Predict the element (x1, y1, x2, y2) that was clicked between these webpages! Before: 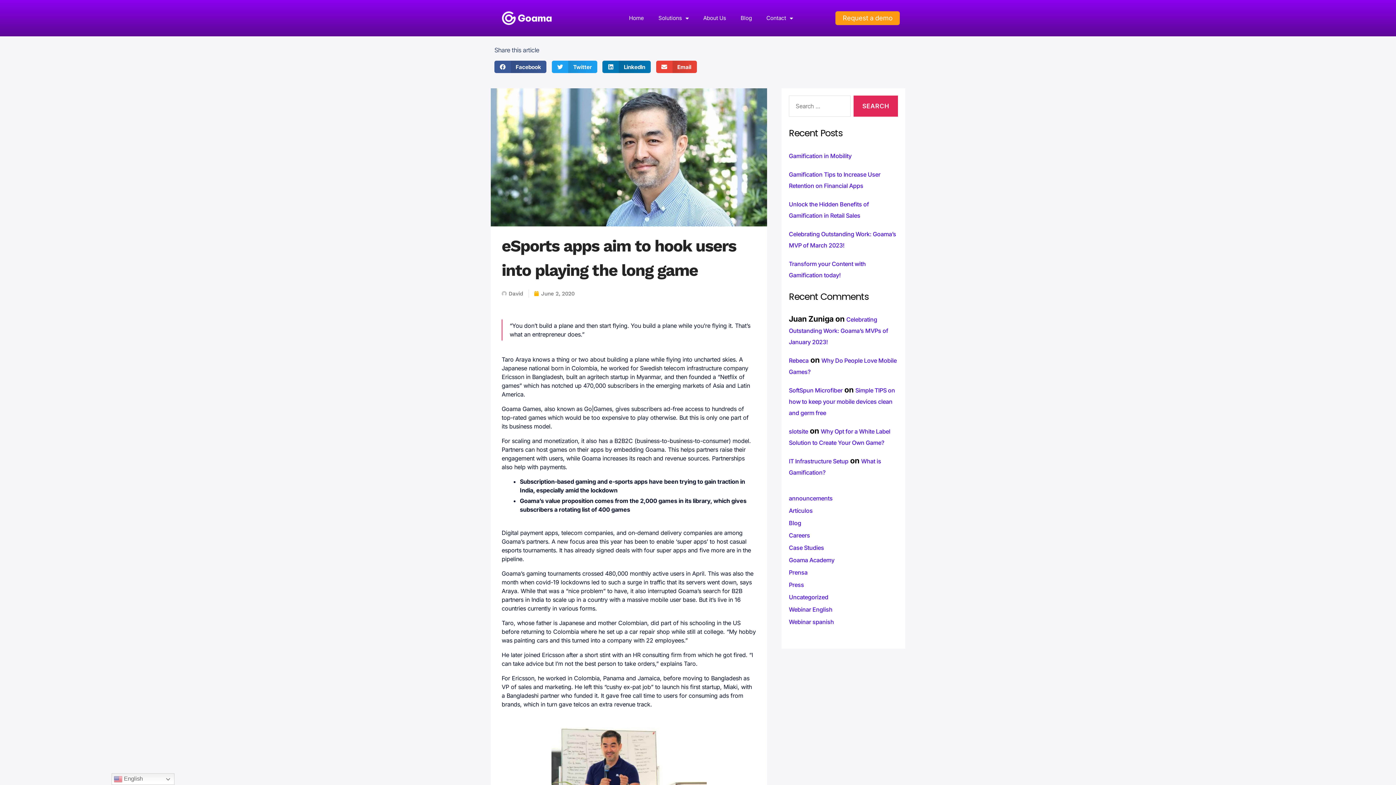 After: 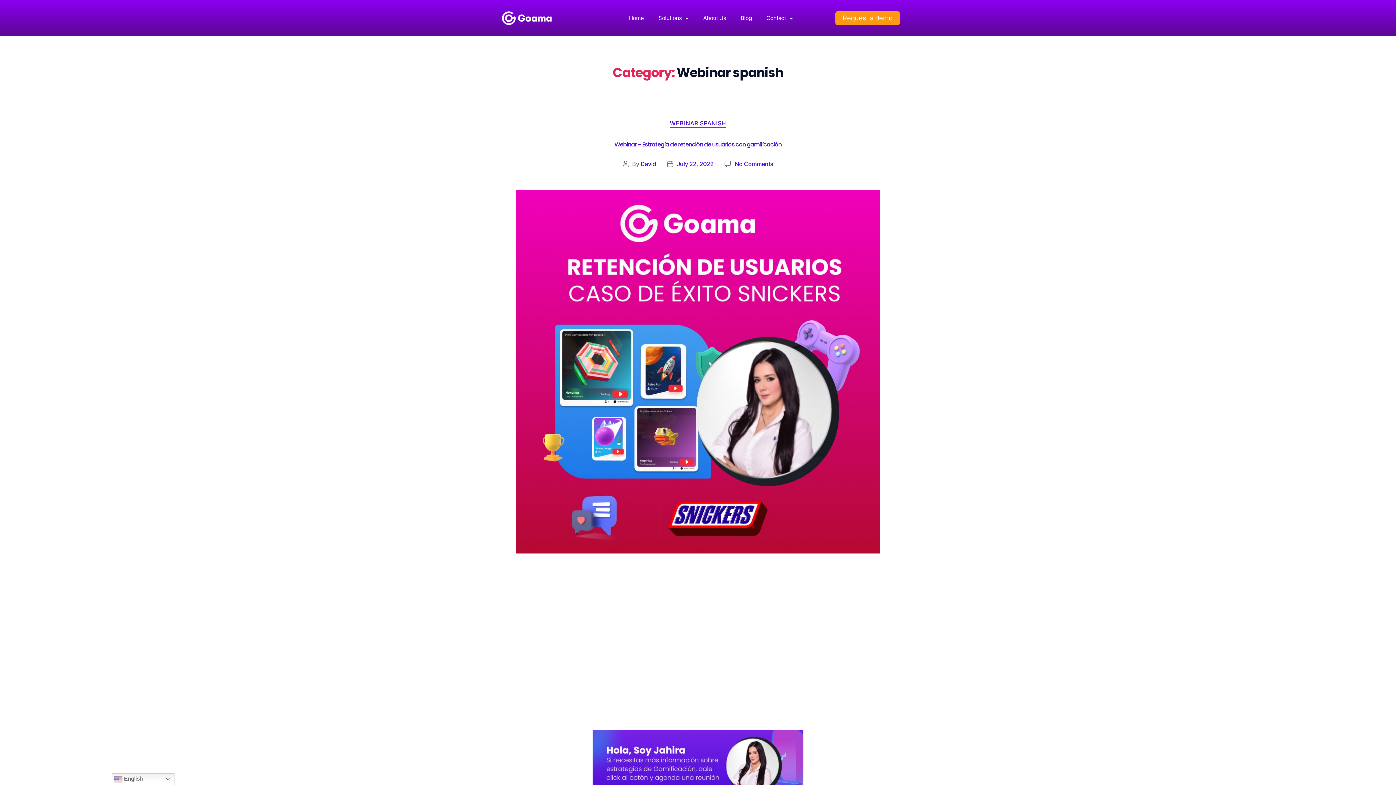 Action: bbox: (789, 618, 834, 625) label: Webinar spanish